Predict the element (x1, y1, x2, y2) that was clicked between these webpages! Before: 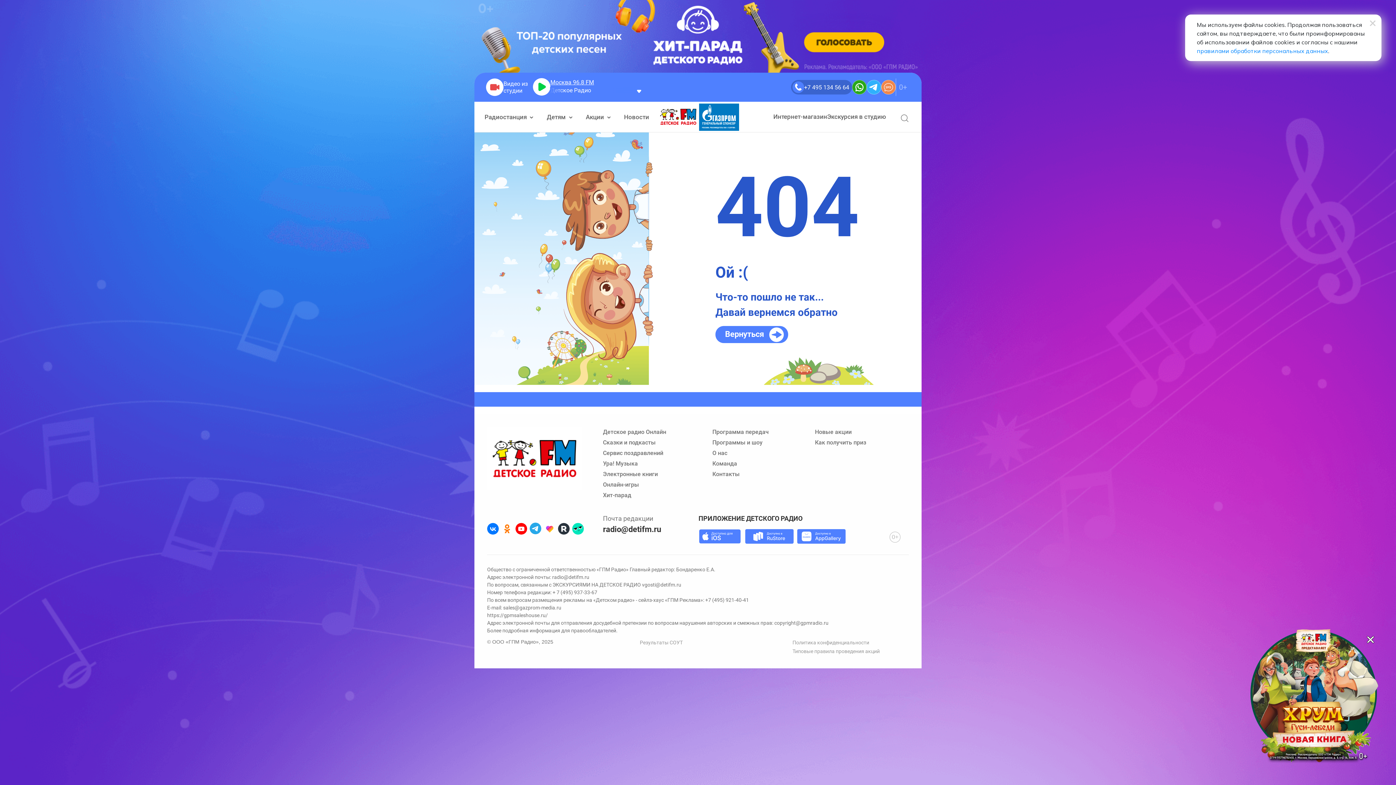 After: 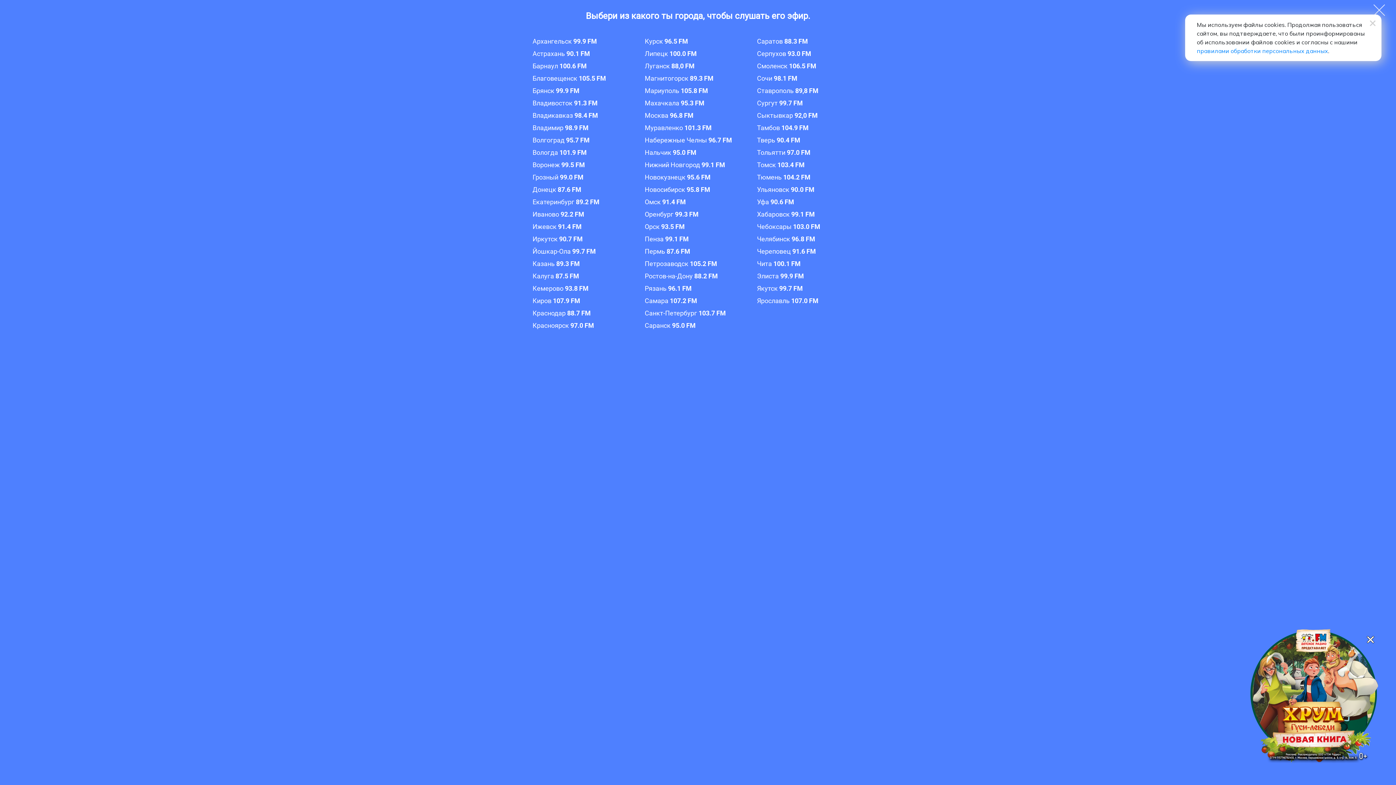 Action: bbox: (550, 78, 594, 85) label: Москва 96.8 FM